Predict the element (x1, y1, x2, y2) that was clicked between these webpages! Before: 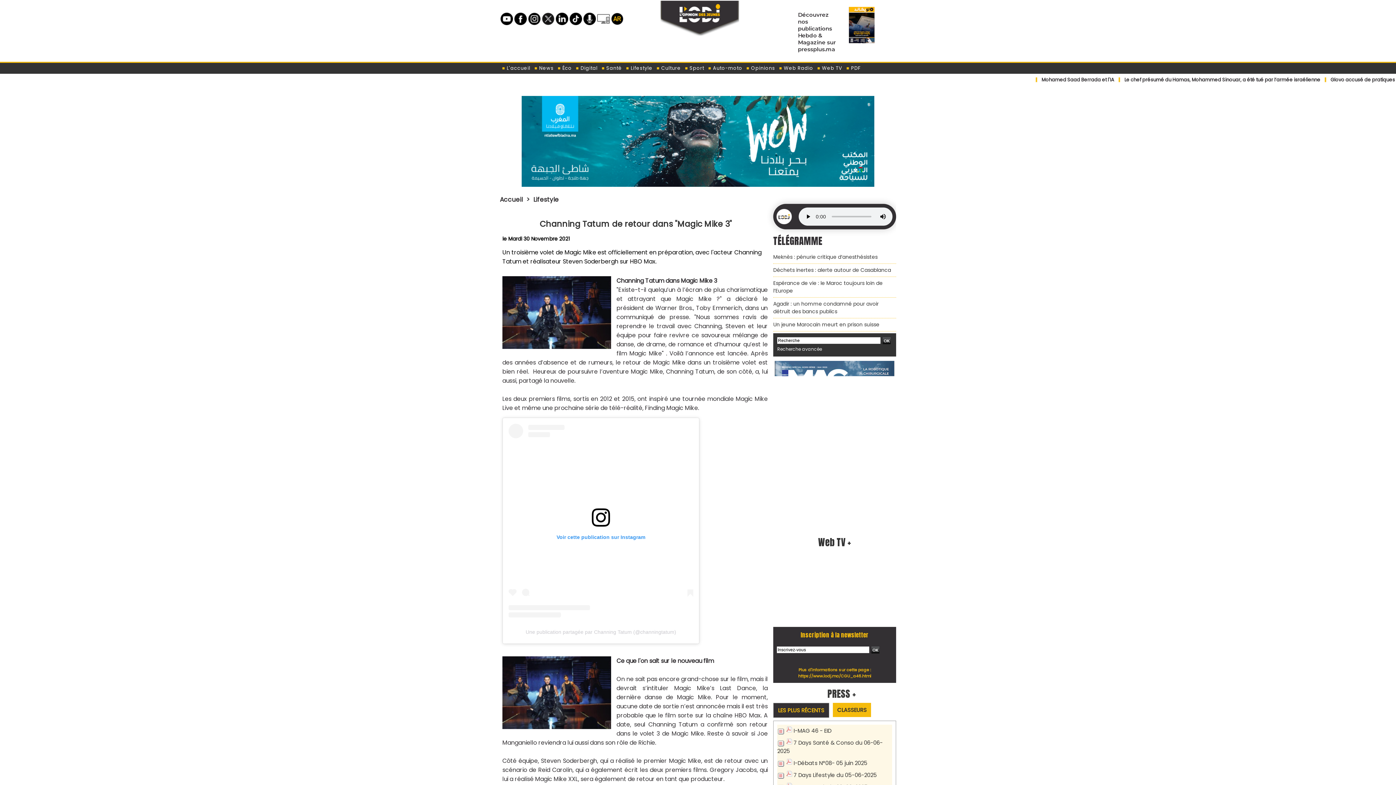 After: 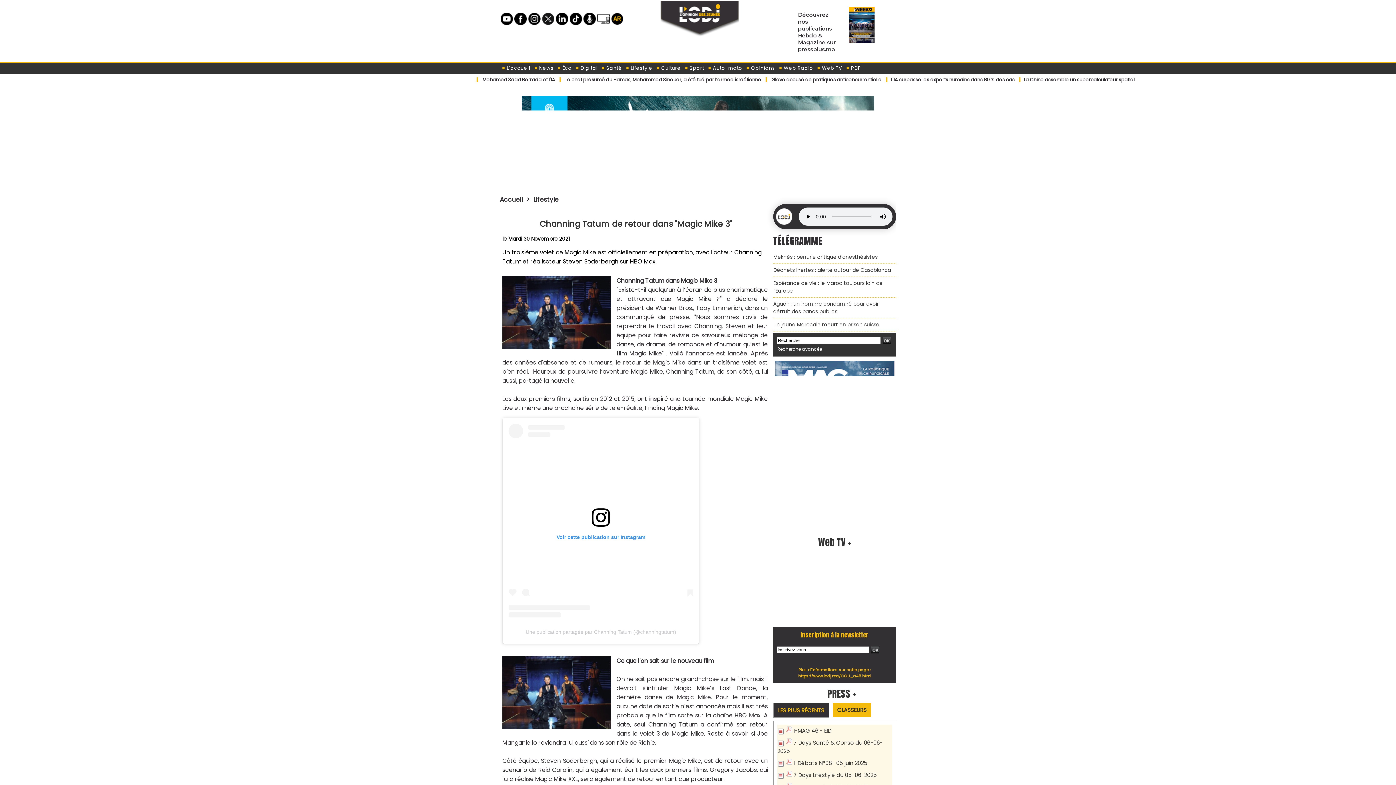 Action: bbox: (514, 12, 526, 25)